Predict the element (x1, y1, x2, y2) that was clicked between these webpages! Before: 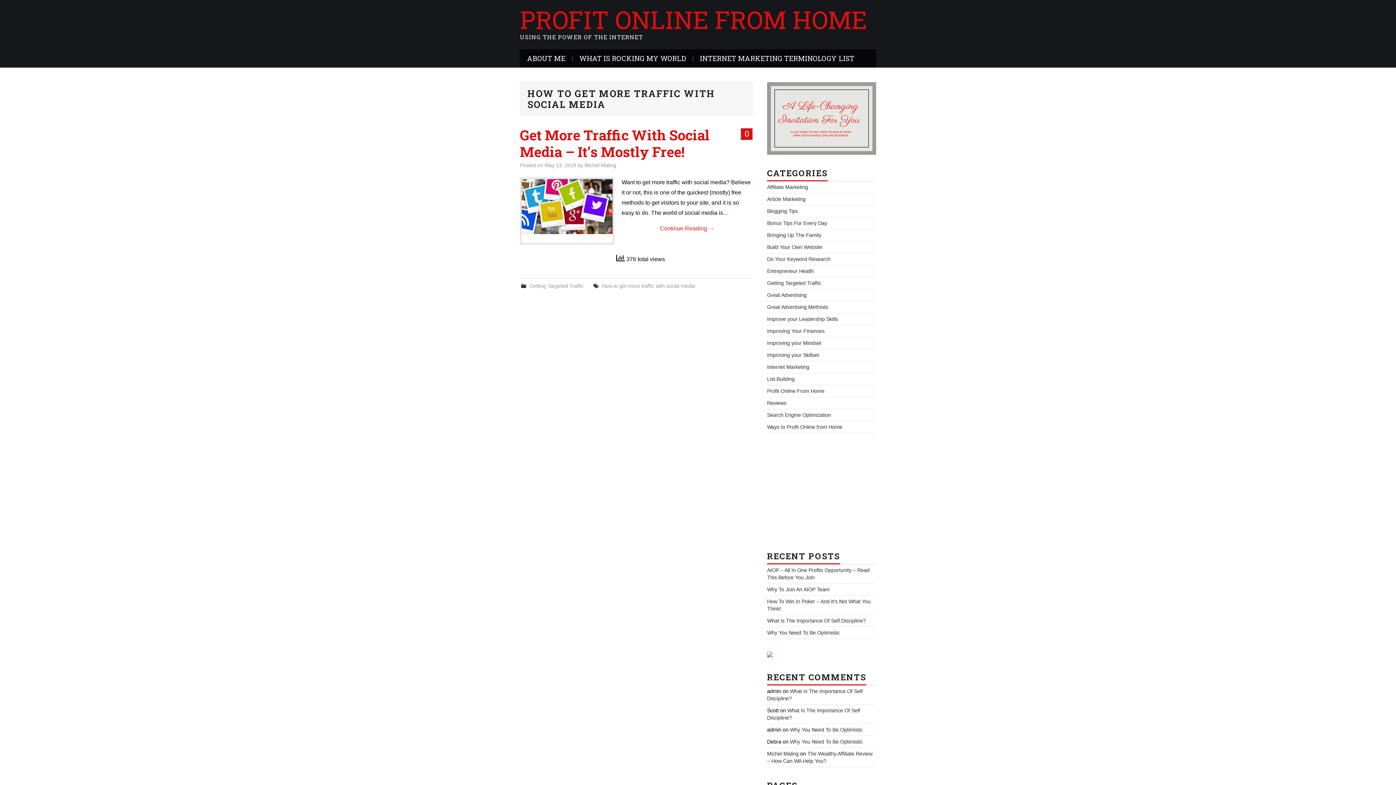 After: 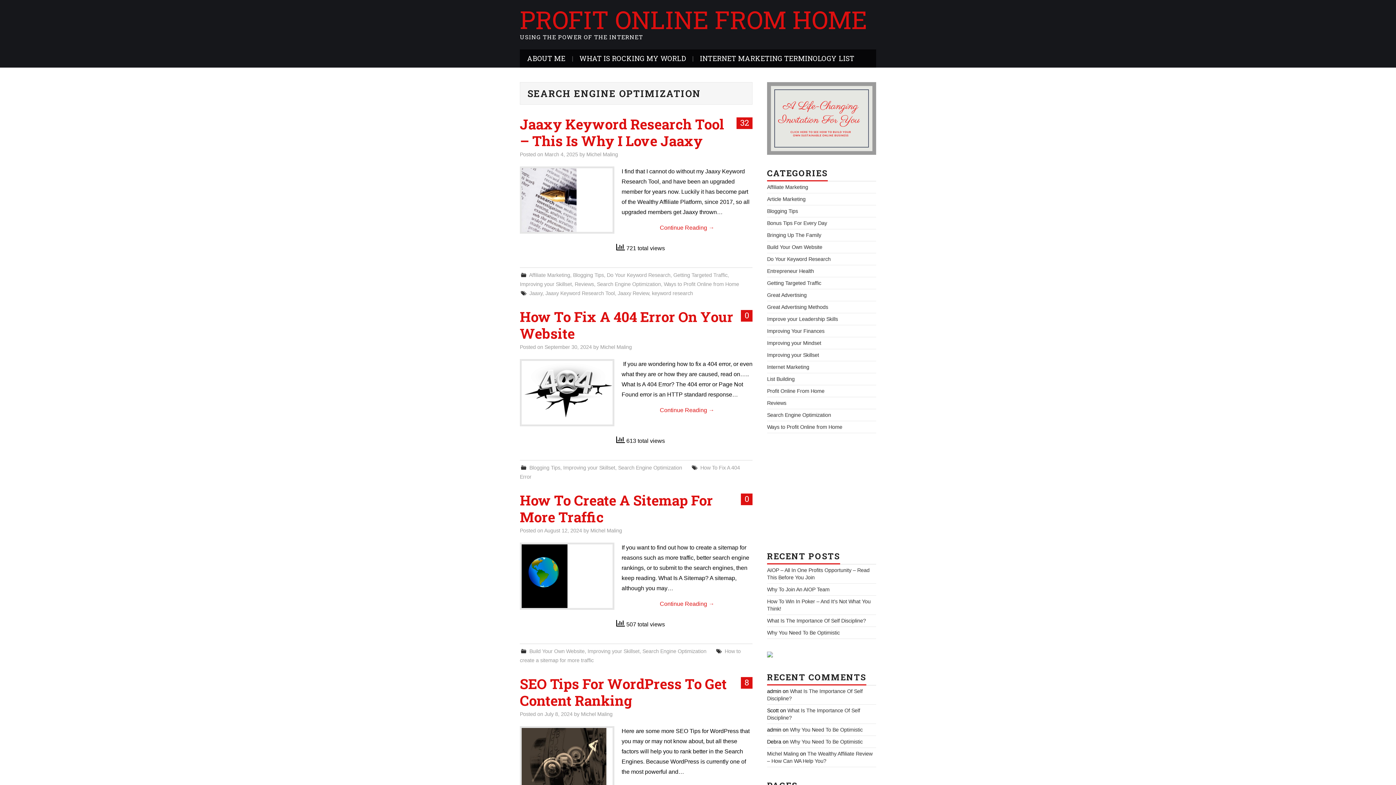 Action: bbox: (767, 412, 831, 418) label: Search Engine Optimization